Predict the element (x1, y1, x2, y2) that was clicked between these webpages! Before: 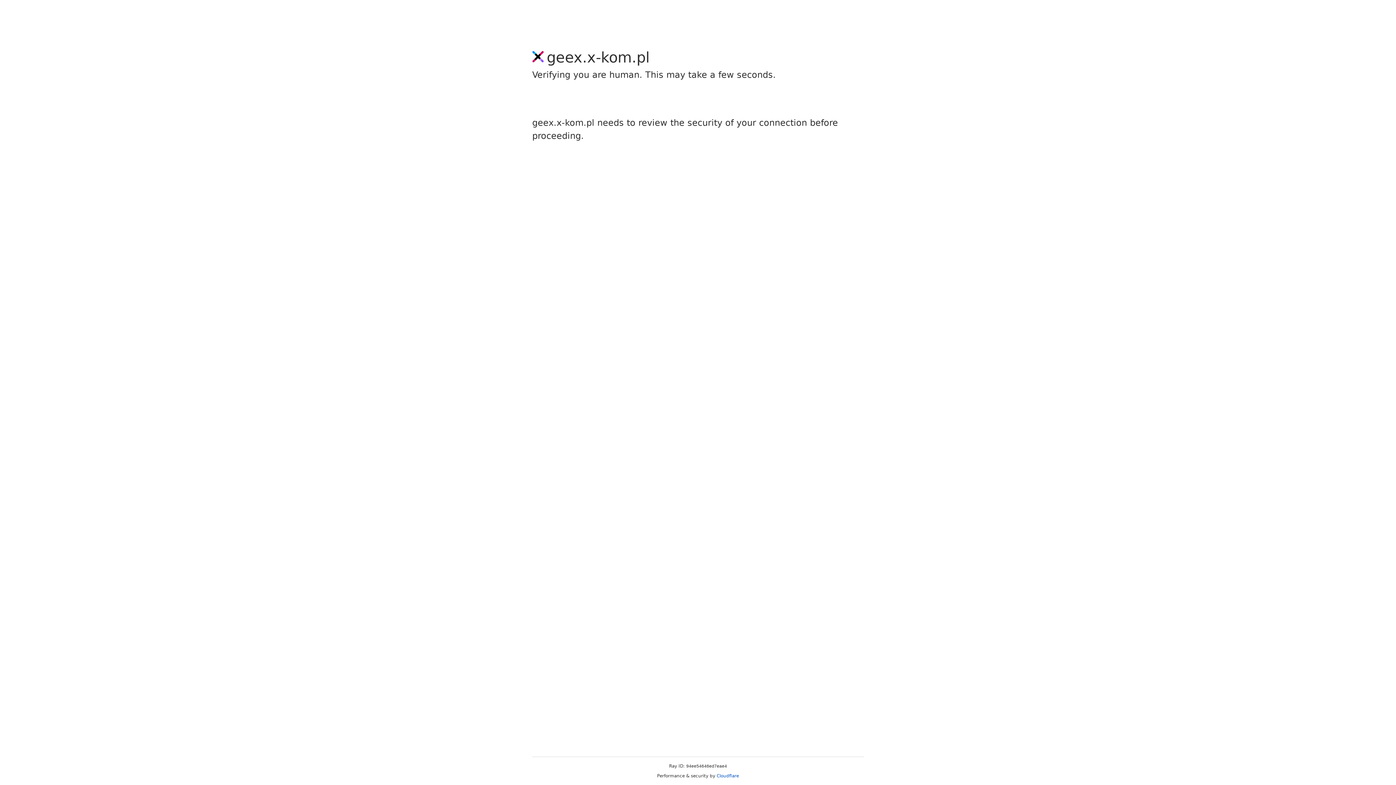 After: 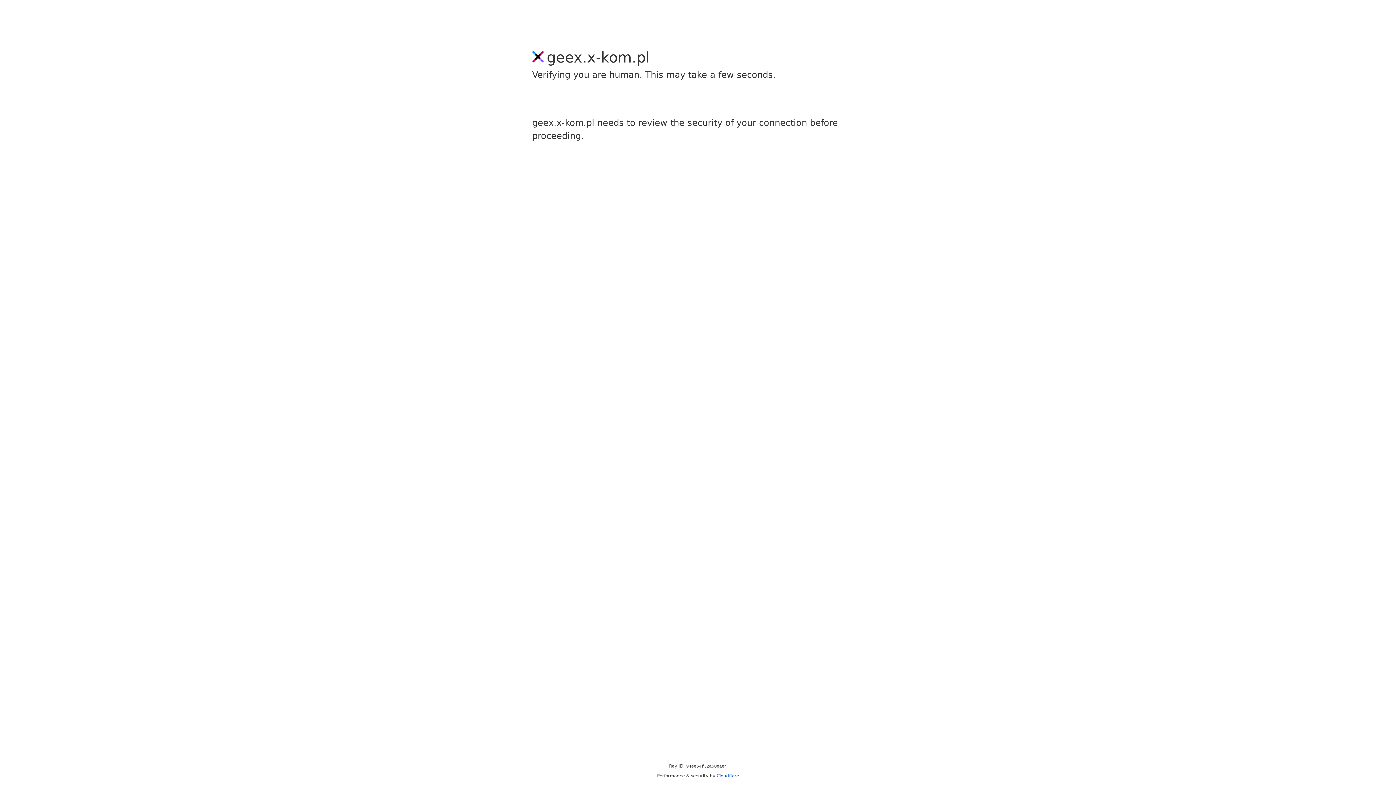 Action: bbox: (716, 773, 739, 778) label: Cloudflare